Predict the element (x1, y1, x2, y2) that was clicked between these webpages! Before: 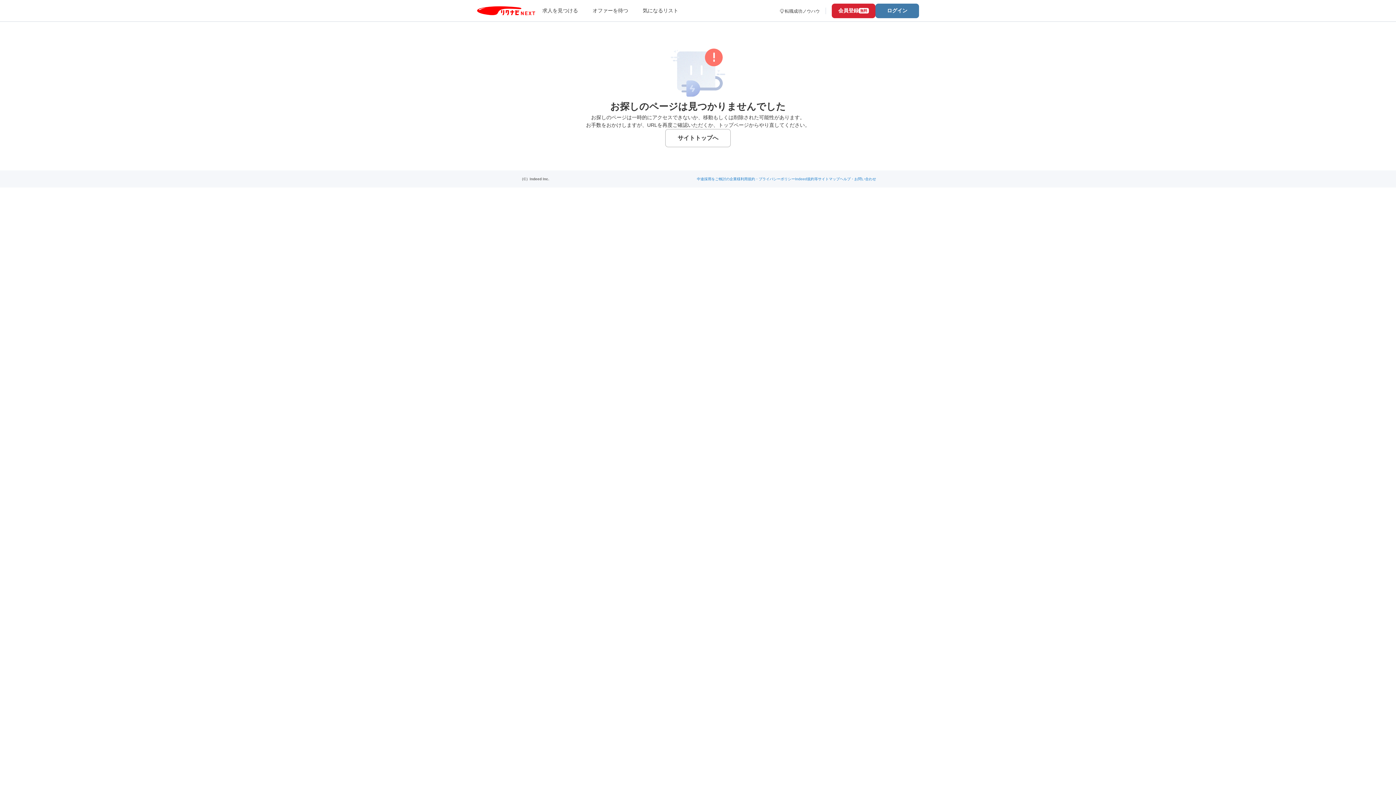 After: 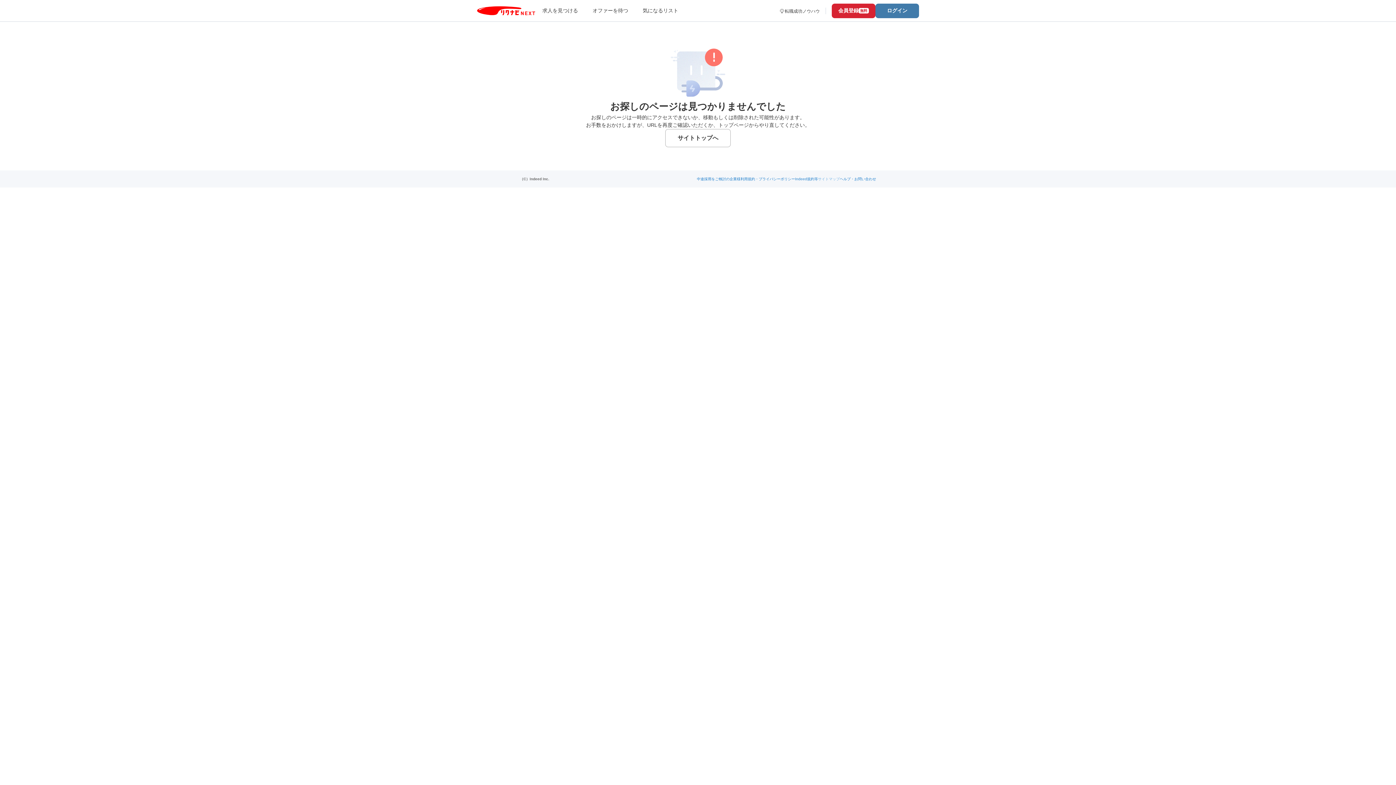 Action: label: サイトマップ bbox: (818, 177, 840, 181)